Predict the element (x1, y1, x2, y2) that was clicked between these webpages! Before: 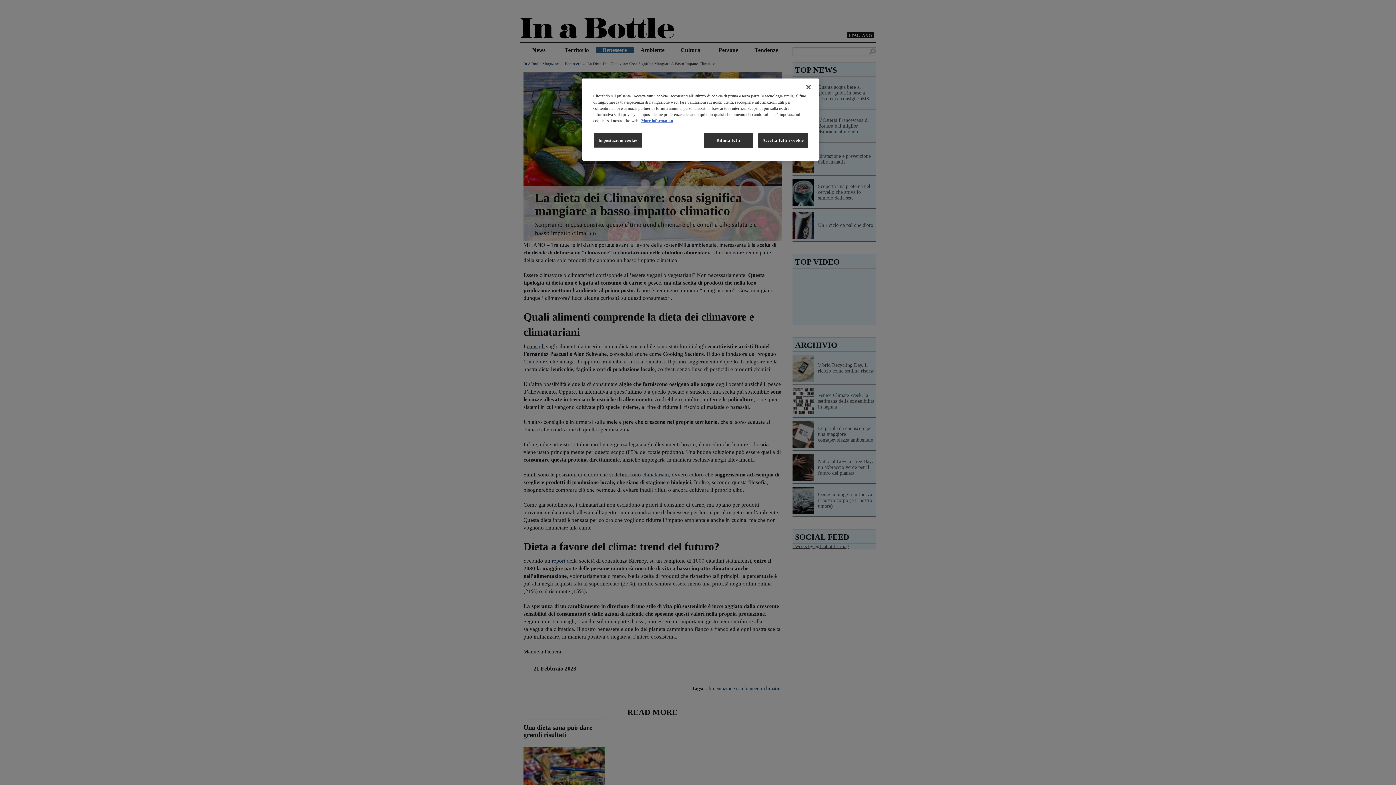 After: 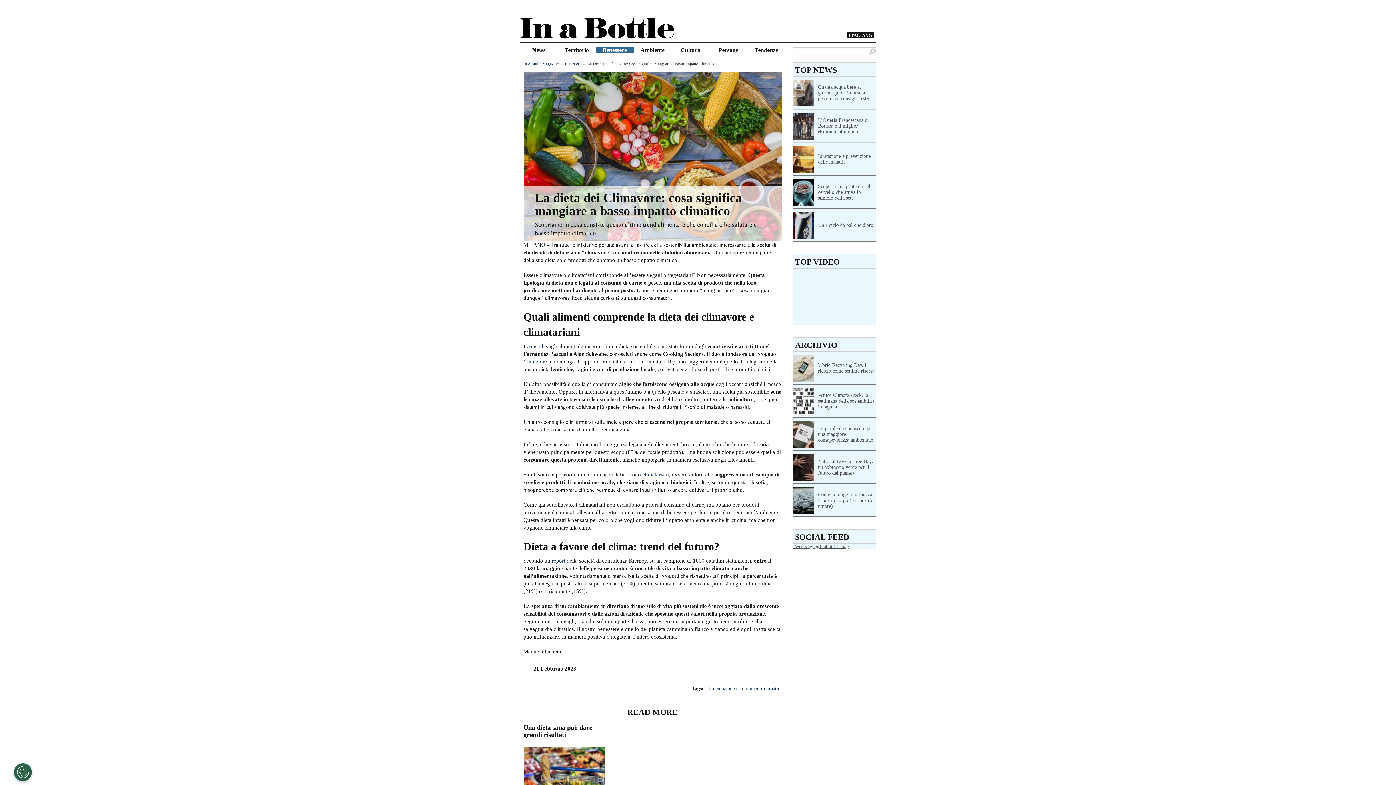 Action: label: Rifiuta tutti bbox: (704, 133, 753, 148)